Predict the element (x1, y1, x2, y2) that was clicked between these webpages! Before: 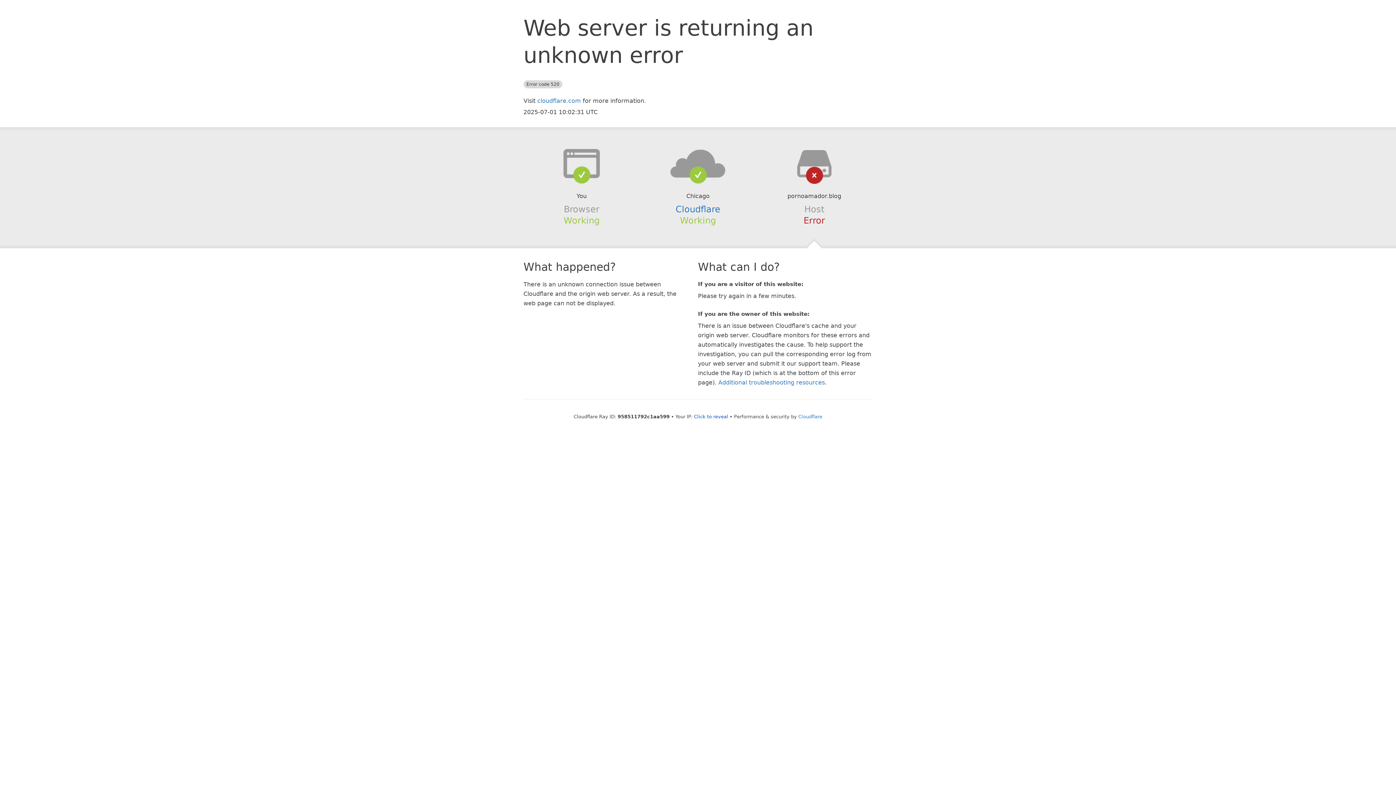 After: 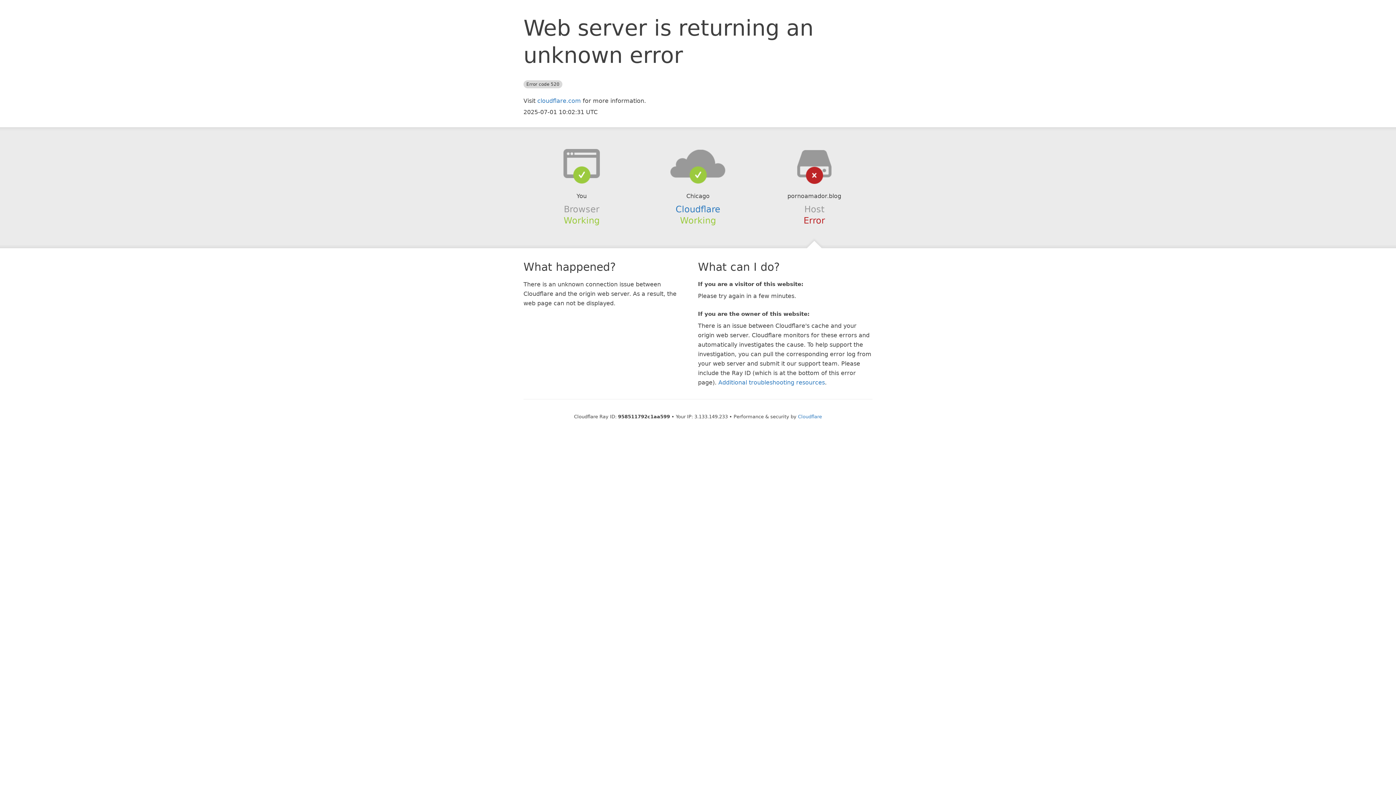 Action: label: Click to reveal bbox: (694, 414, 728, 419)